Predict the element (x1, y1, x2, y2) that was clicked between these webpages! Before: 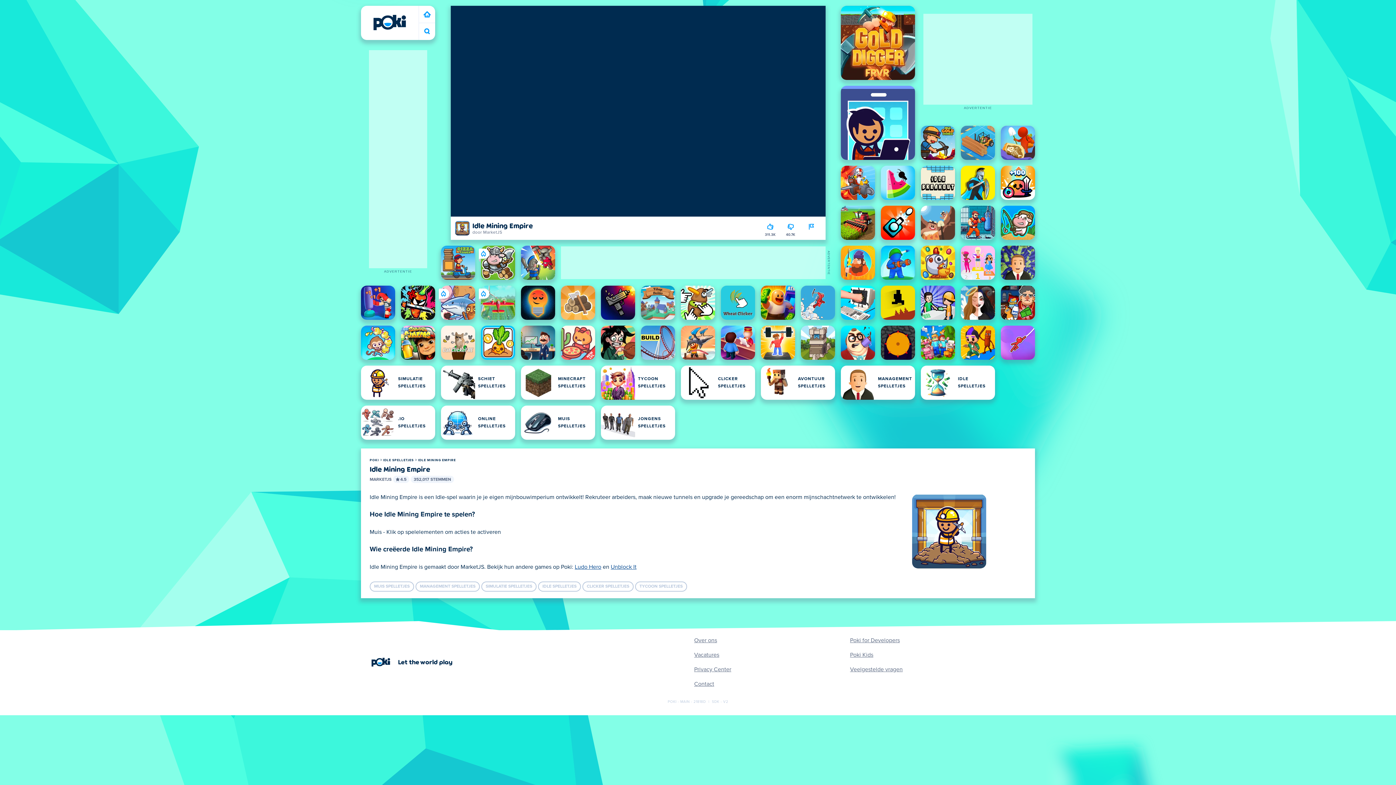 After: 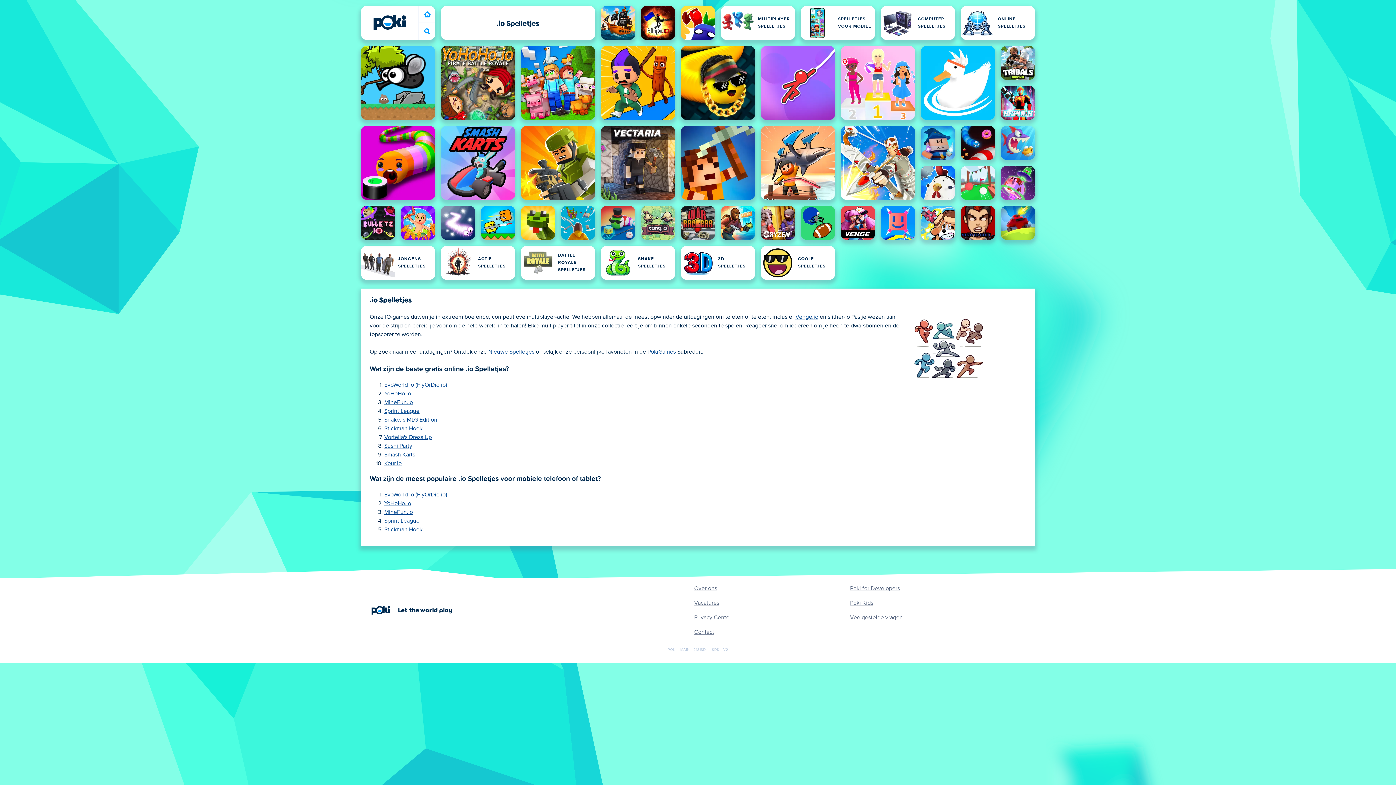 Action: label: .IO SPELLETJES bbox: (361, 405, 435, 440)